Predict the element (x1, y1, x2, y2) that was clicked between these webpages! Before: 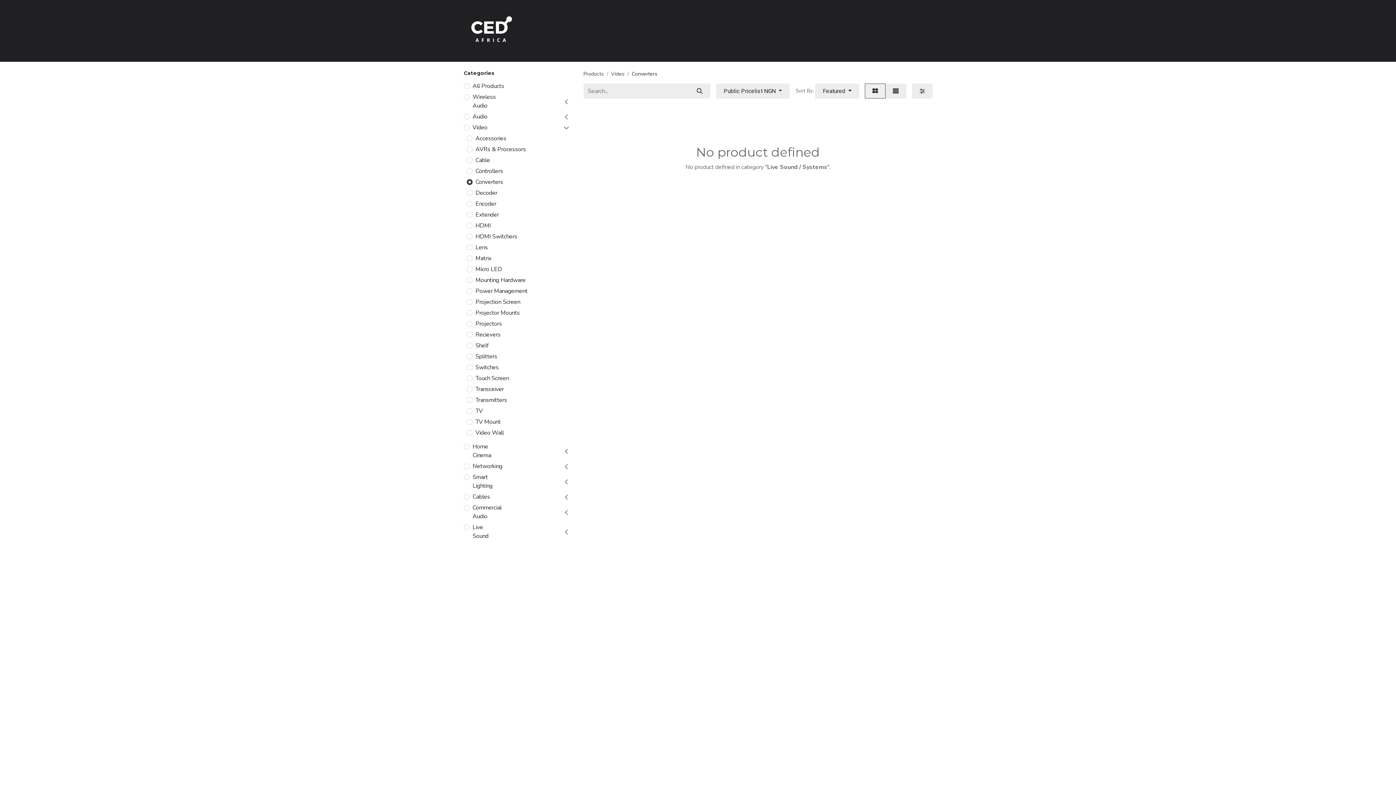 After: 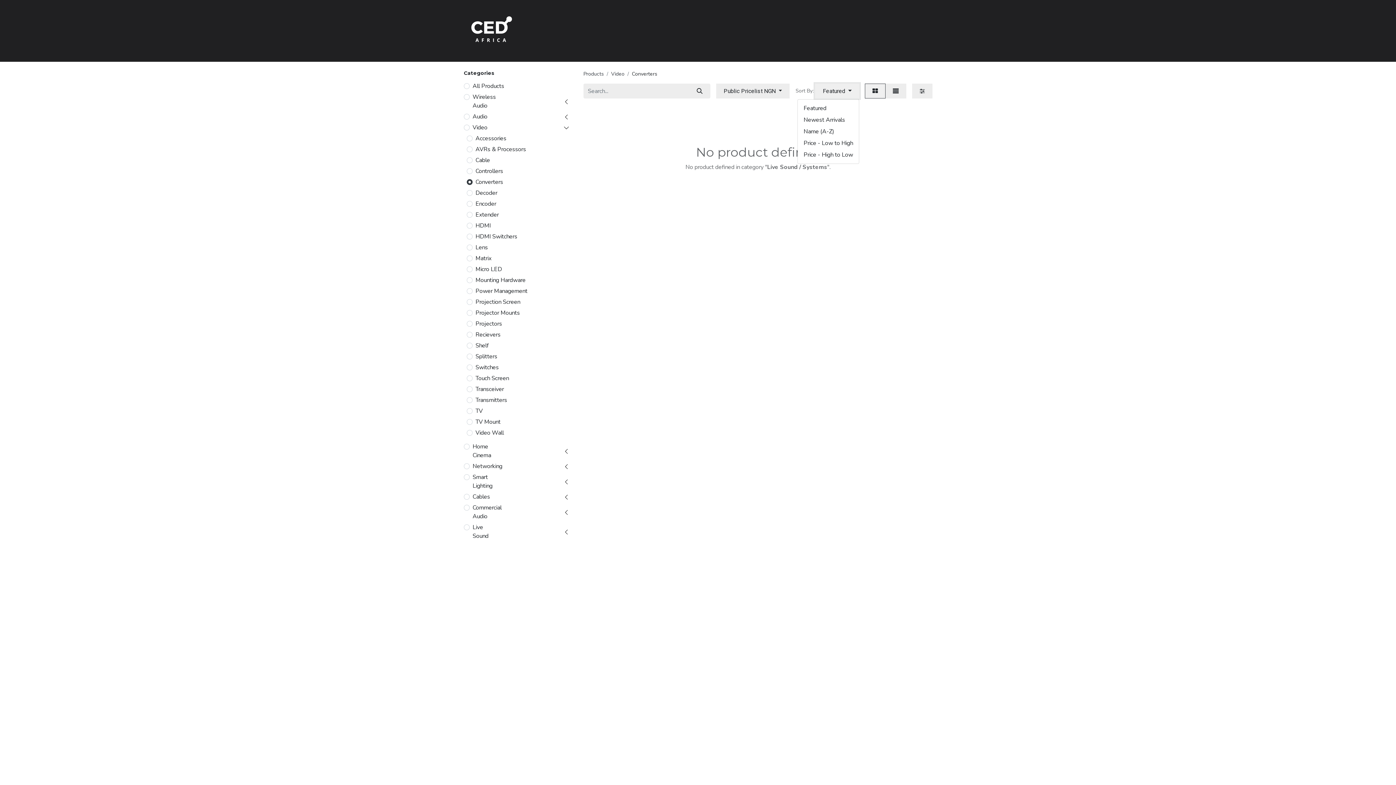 Action: label: Featured  bbox: (815, 83, 859, 98)